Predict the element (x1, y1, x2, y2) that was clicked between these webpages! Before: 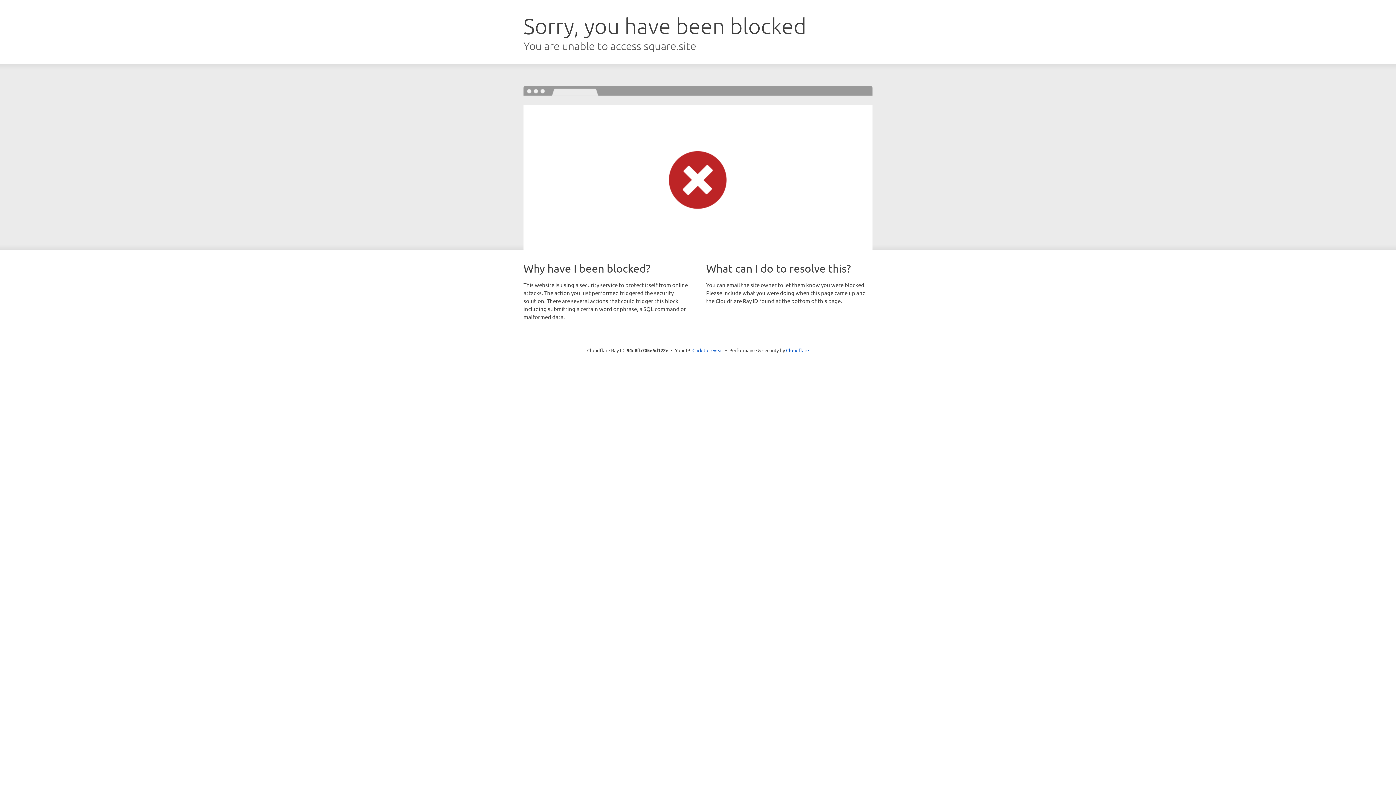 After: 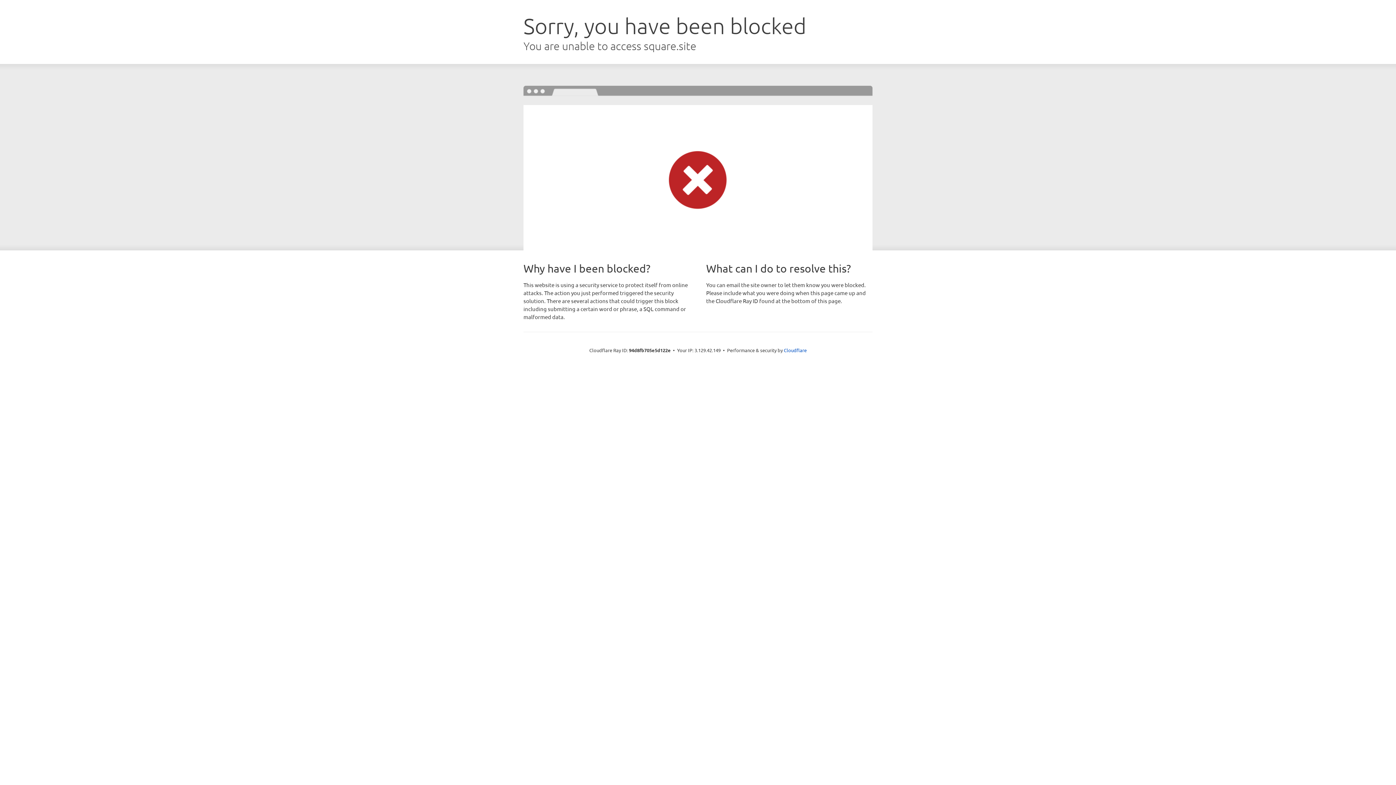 Action: bbox: (692, 346, 723, 353) label: Click to reveal